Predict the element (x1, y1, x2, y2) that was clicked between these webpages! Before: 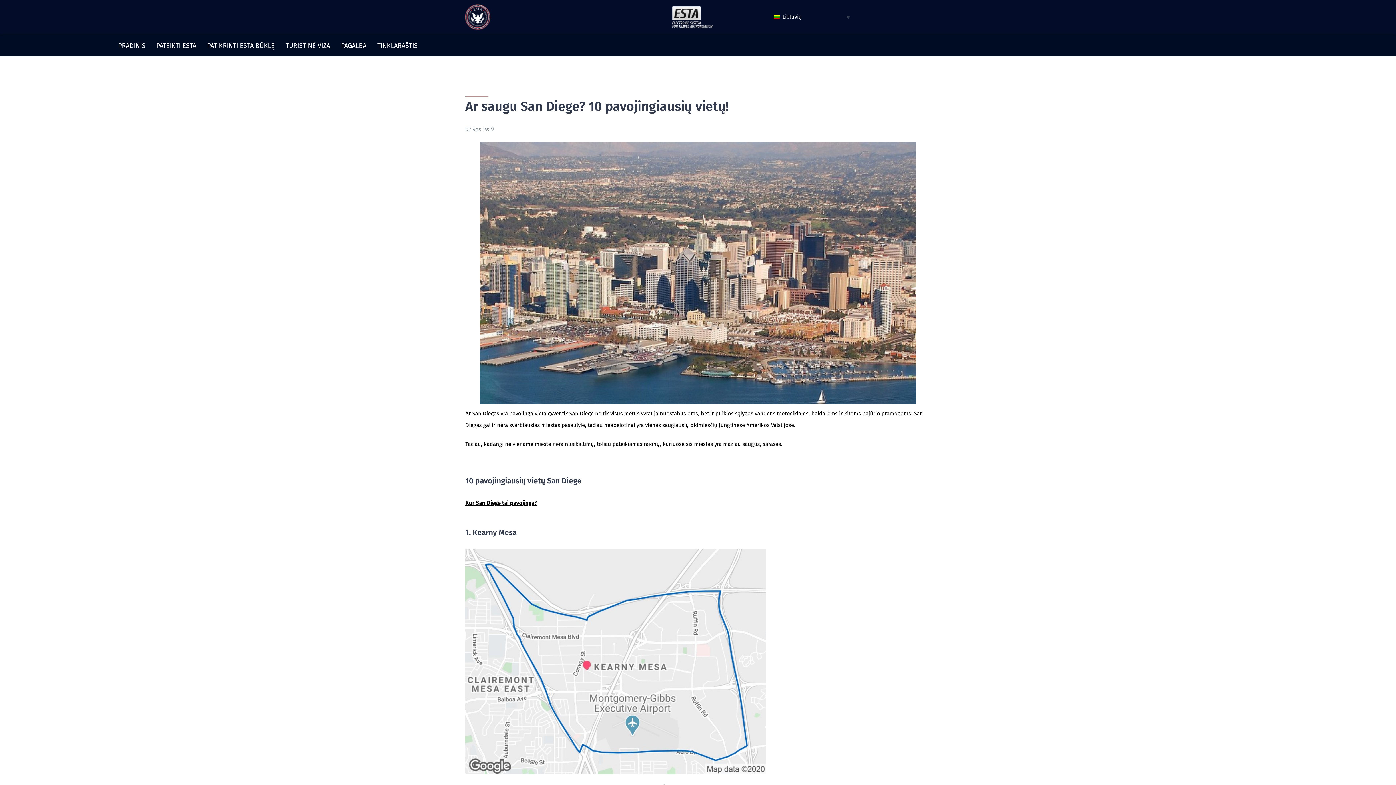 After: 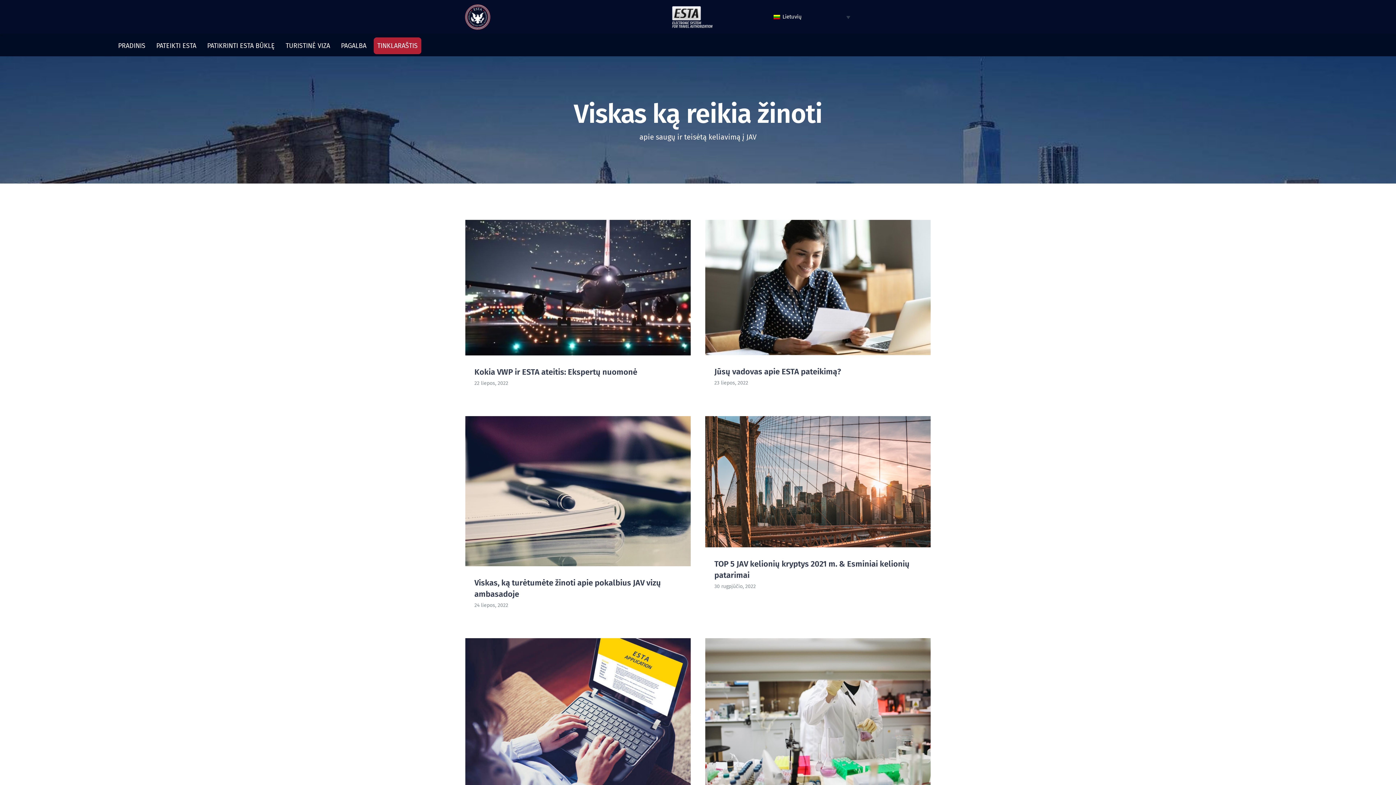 Action: label: TINKLARAŠTIS bbox: (373, 37, 421, 54)